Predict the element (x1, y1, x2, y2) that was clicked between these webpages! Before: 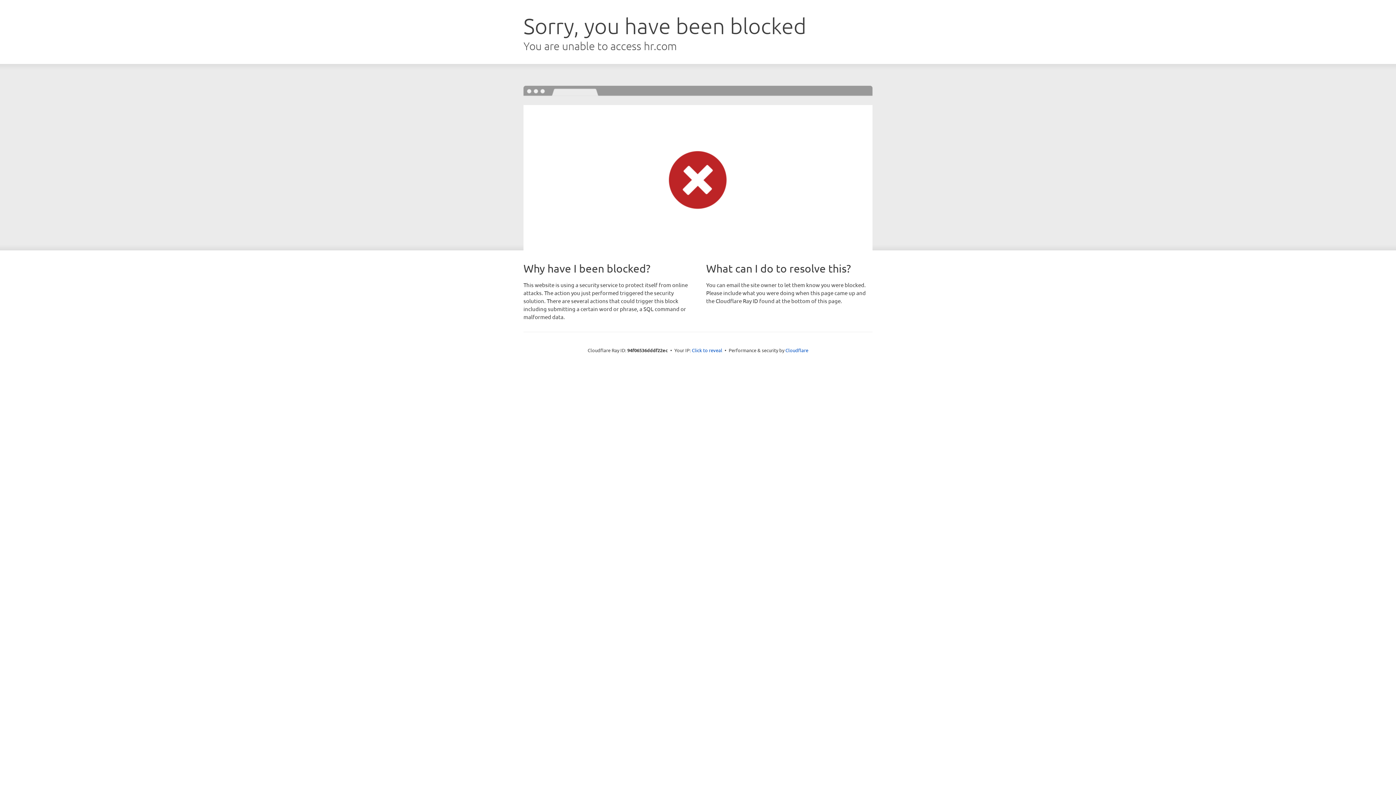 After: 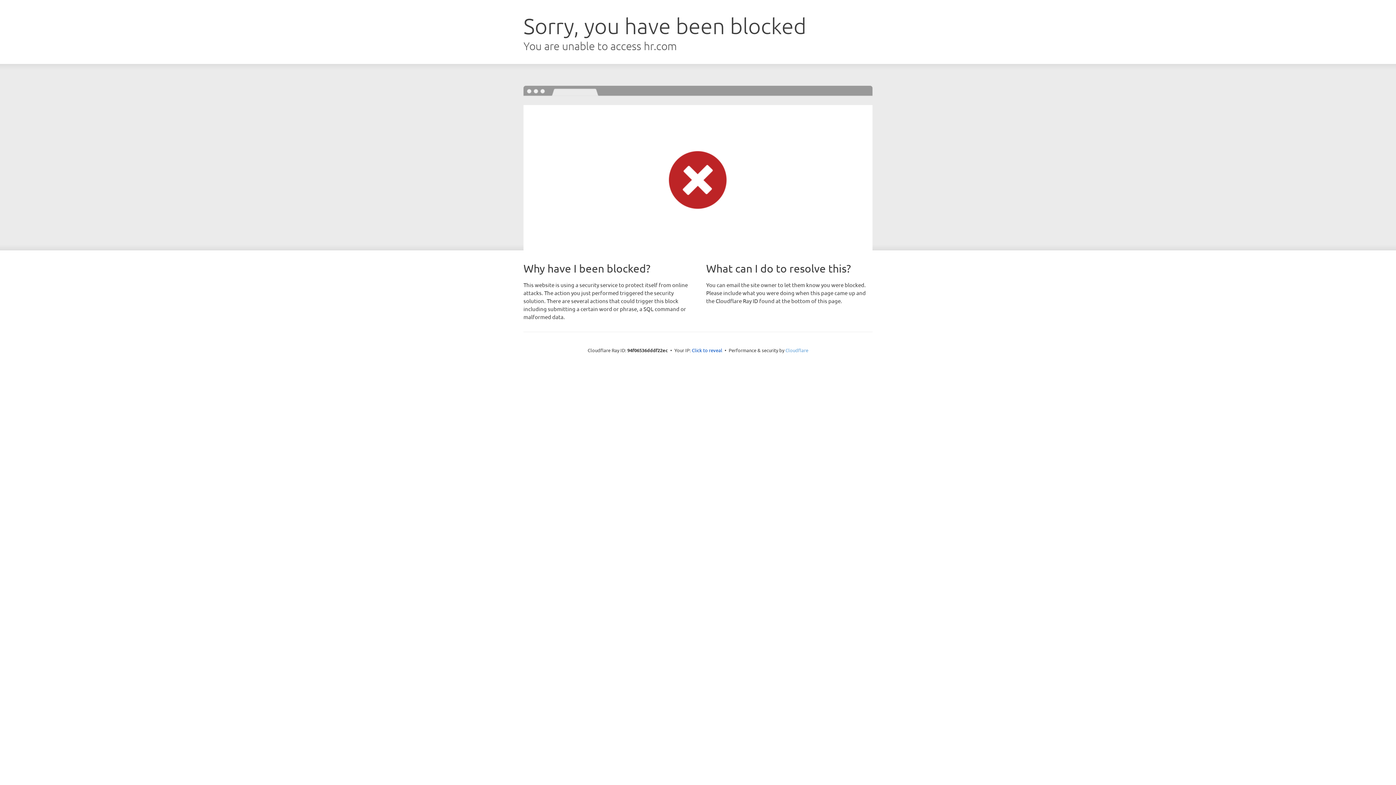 Action: bbox: (785, 347, 808, 353) label: Cloudflare